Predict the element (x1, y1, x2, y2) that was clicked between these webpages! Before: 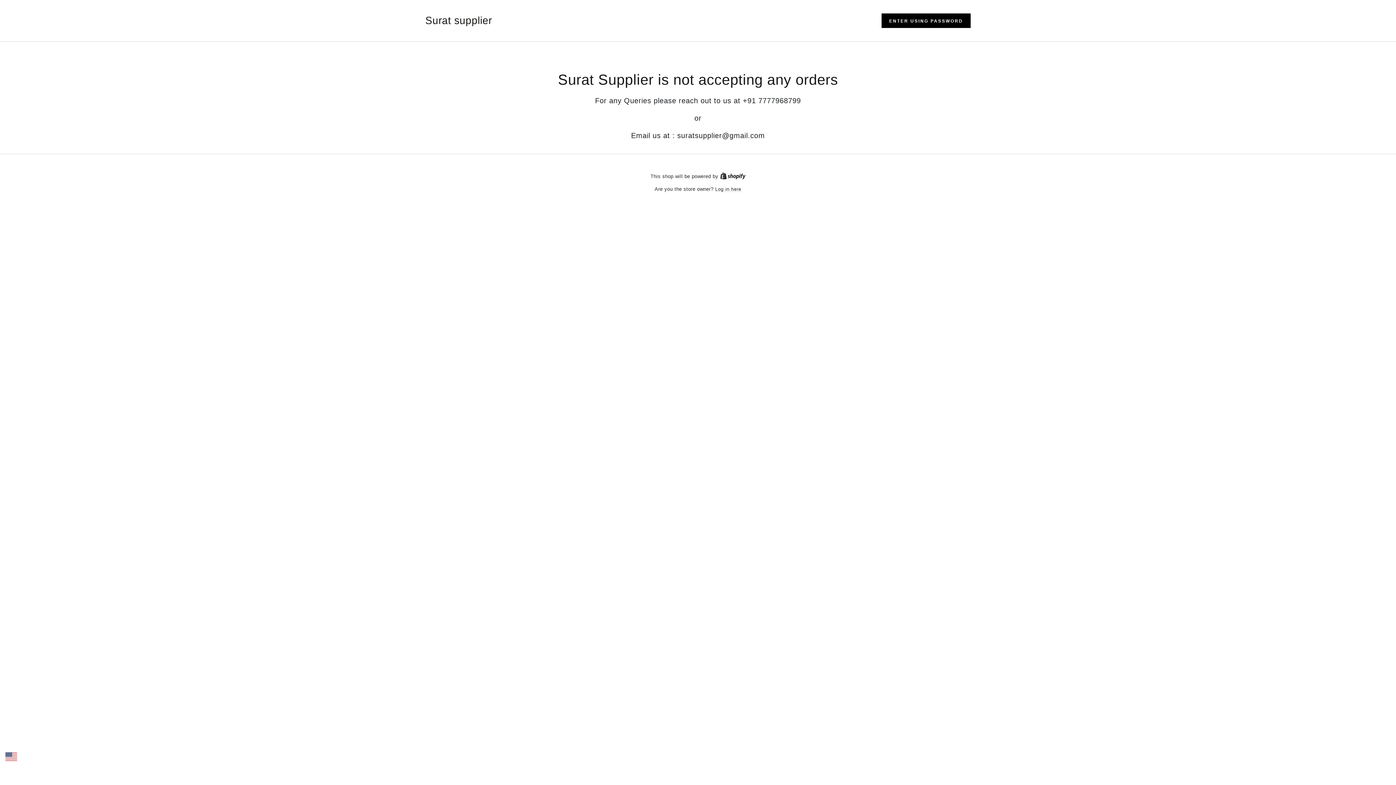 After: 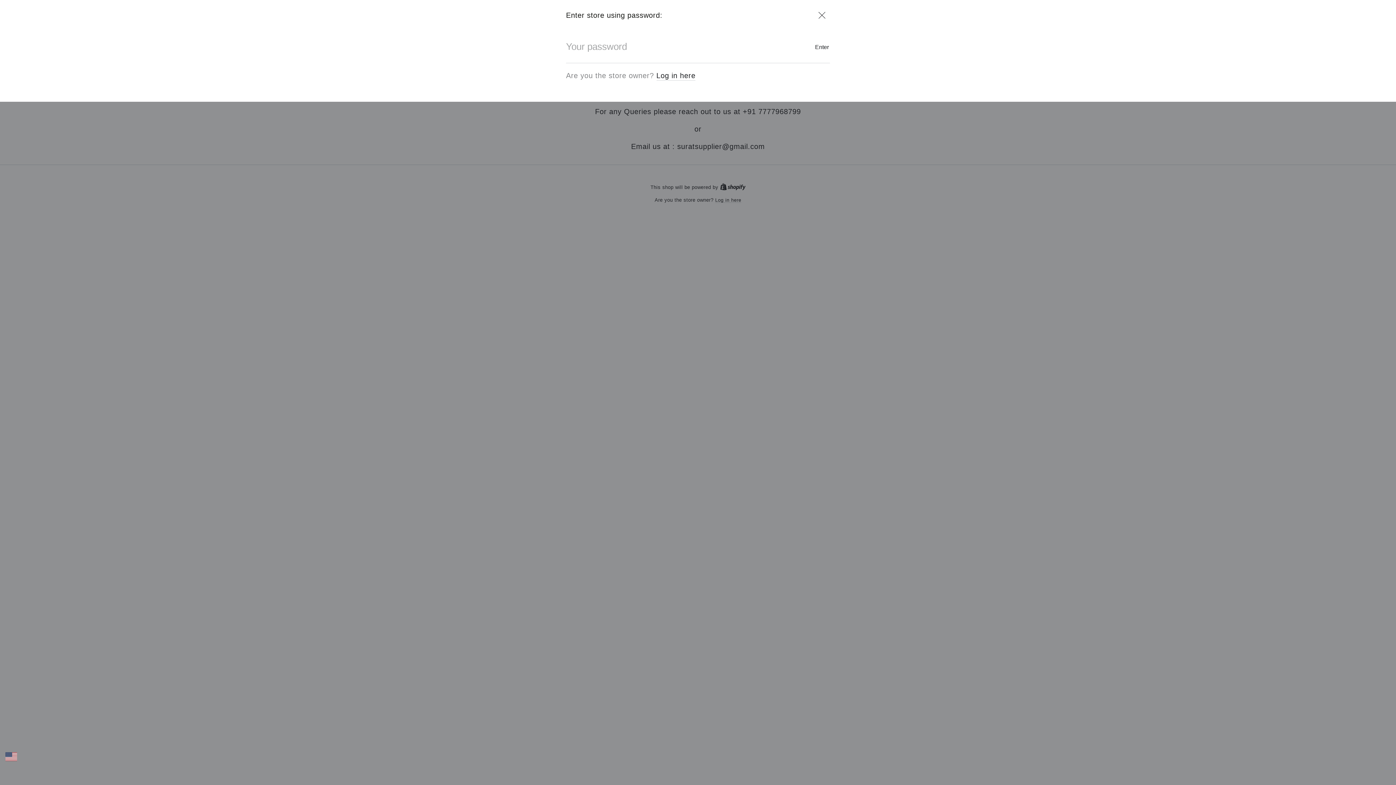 Action: label: Password modal bbox: (881, 13, 970, 27)